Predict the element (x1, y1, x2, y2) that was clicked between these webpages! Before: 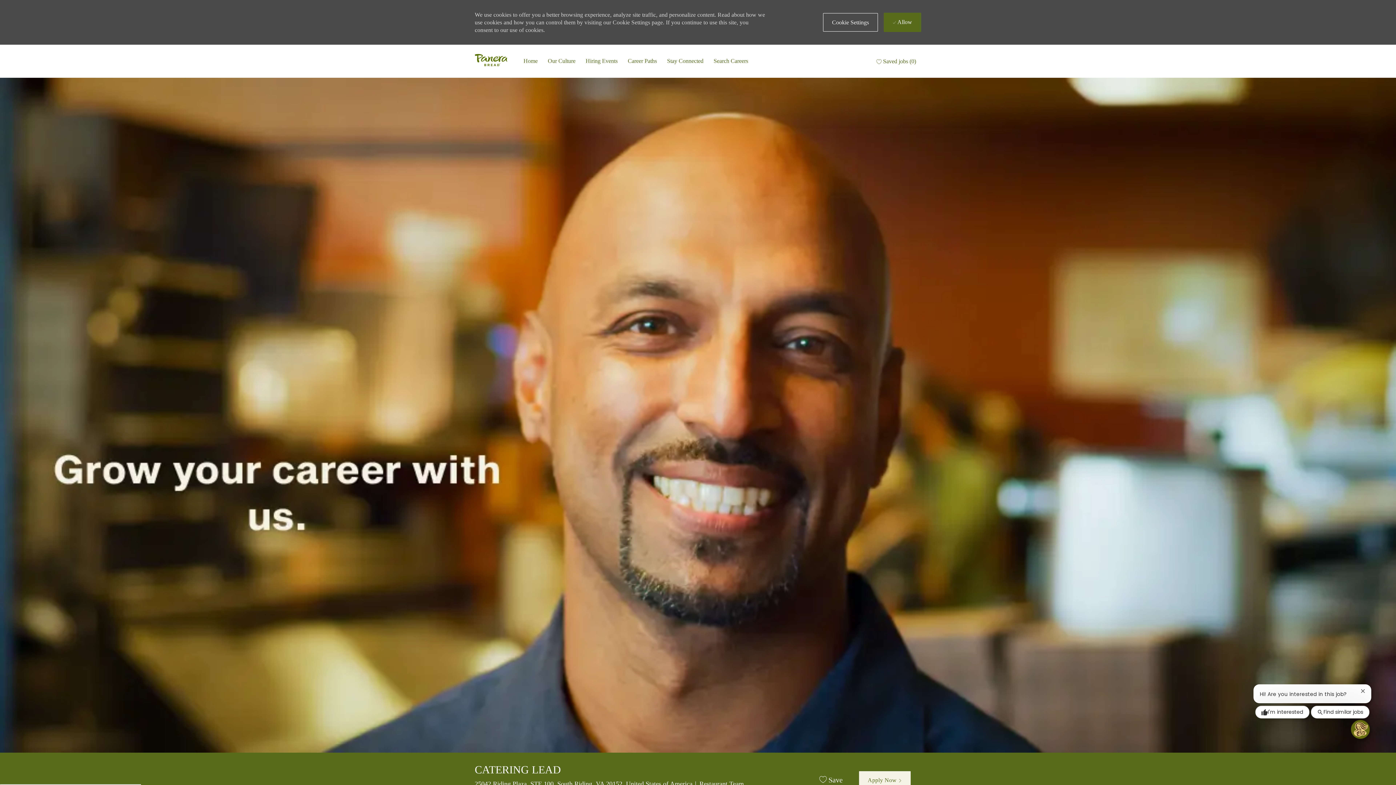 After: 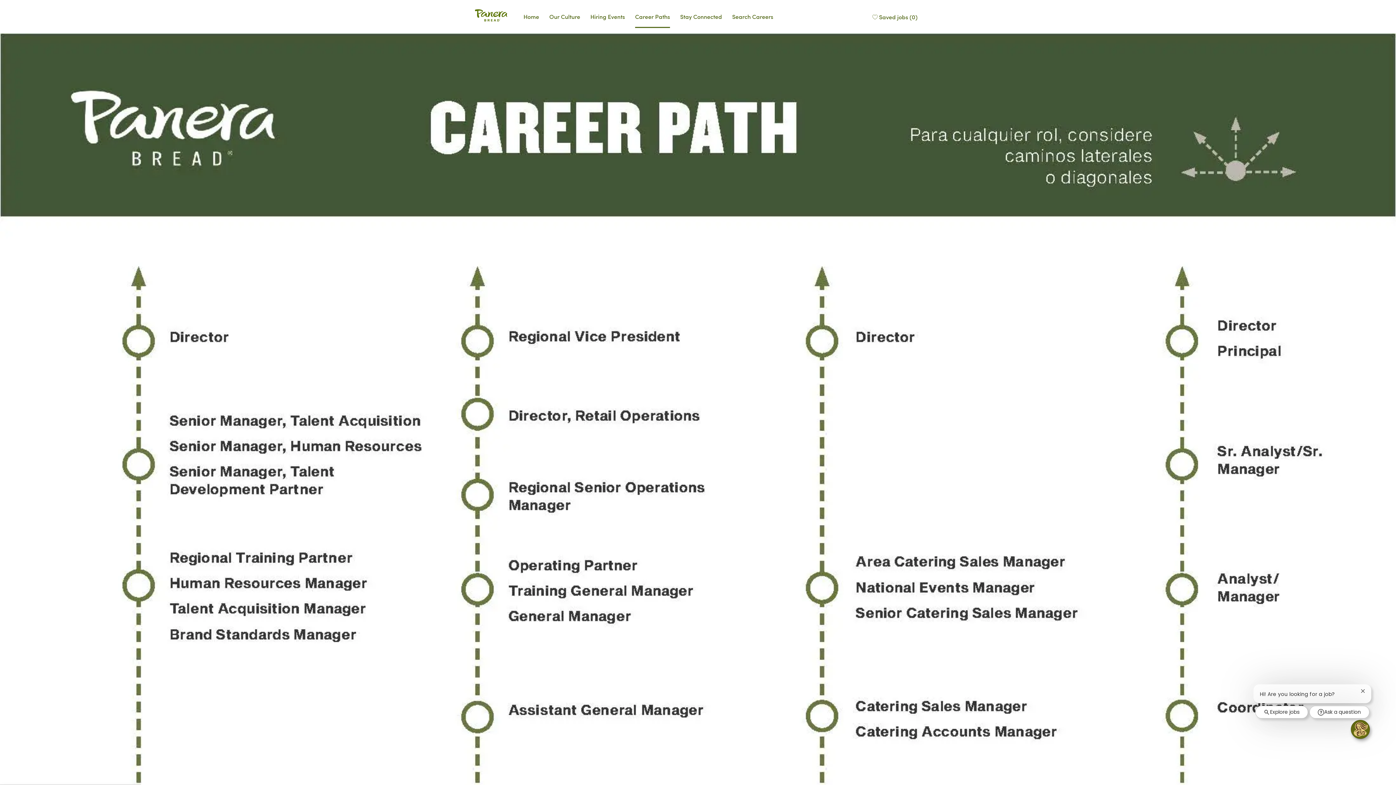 Action: bbox: (628, 56, 657, 65) label: Career Paths